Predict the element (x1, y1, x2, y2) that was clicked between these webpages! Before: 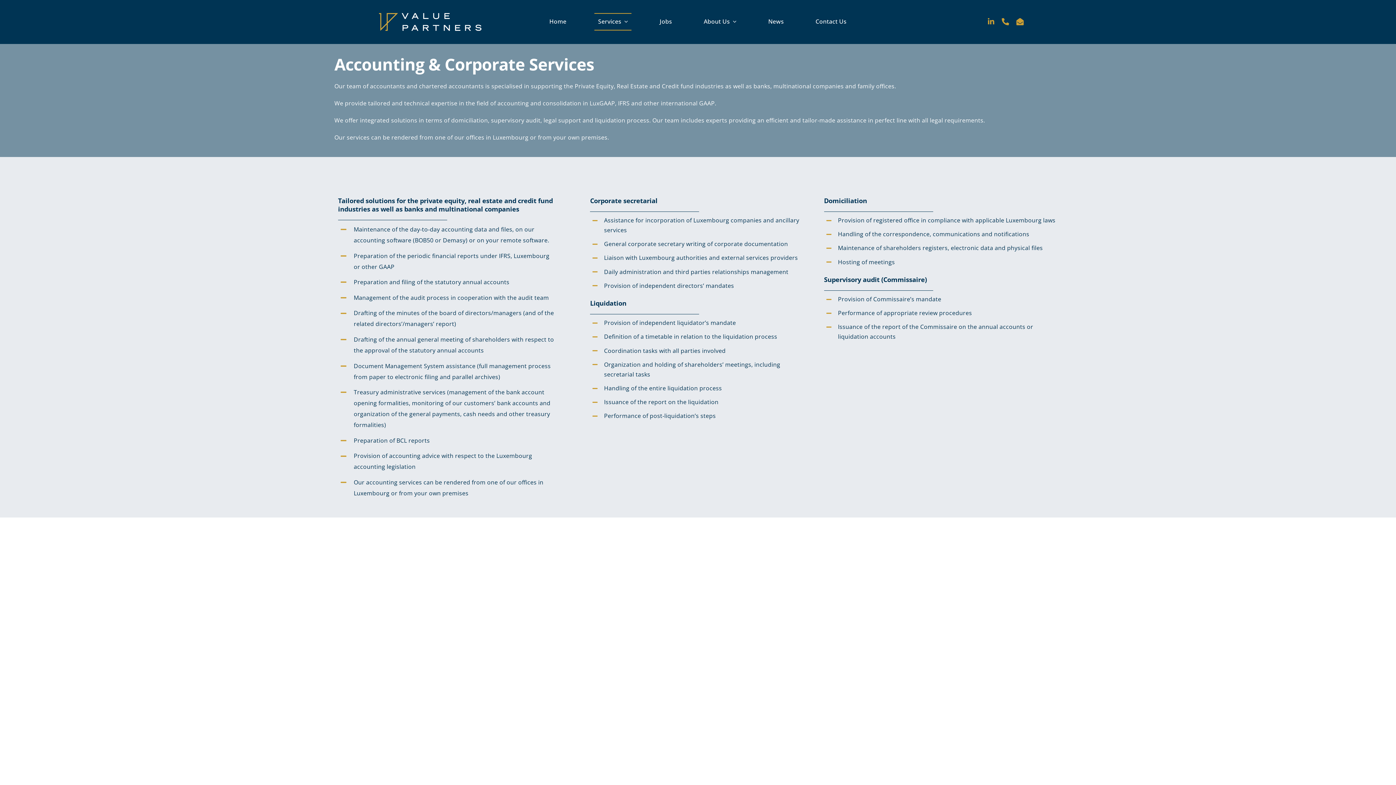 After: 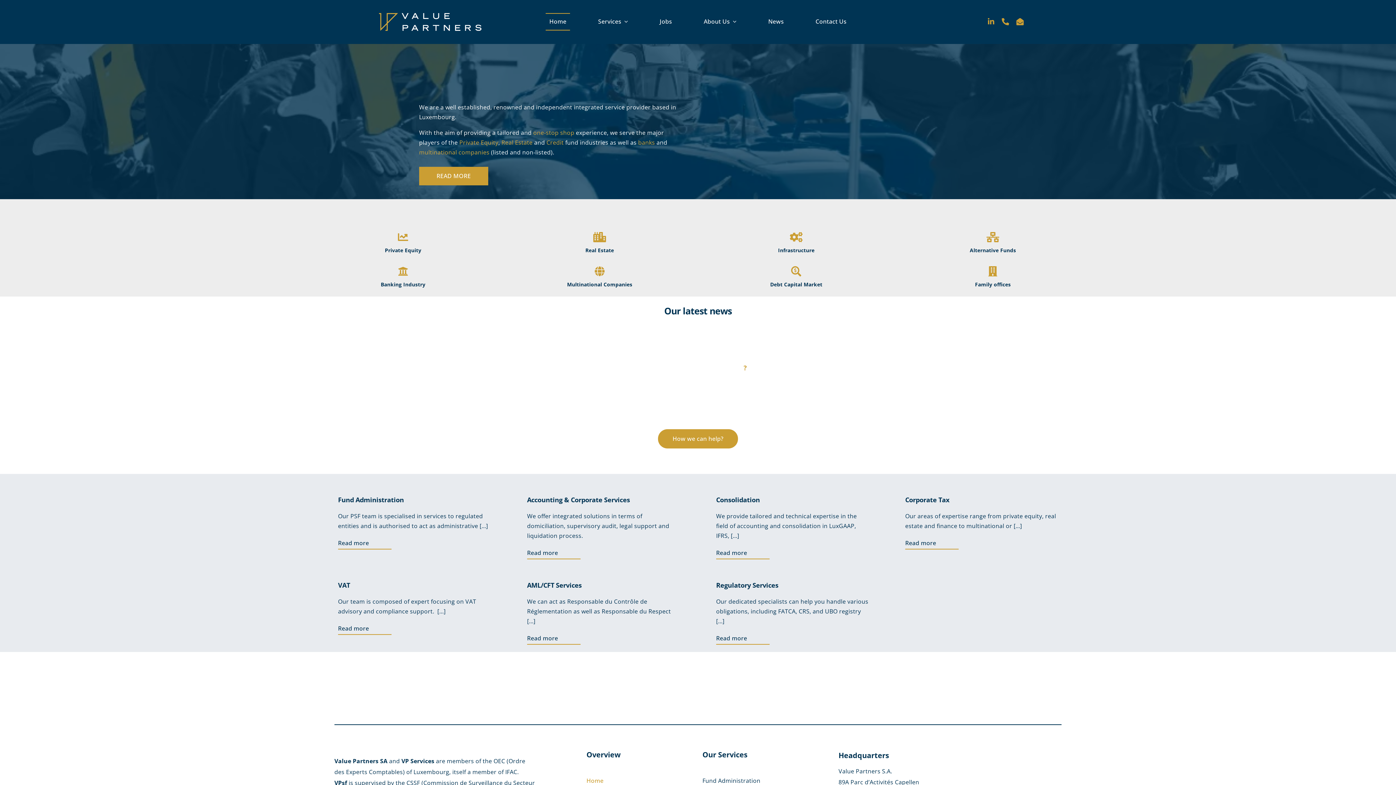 Action: bbox: (545, 13, 570, 30) label: Home